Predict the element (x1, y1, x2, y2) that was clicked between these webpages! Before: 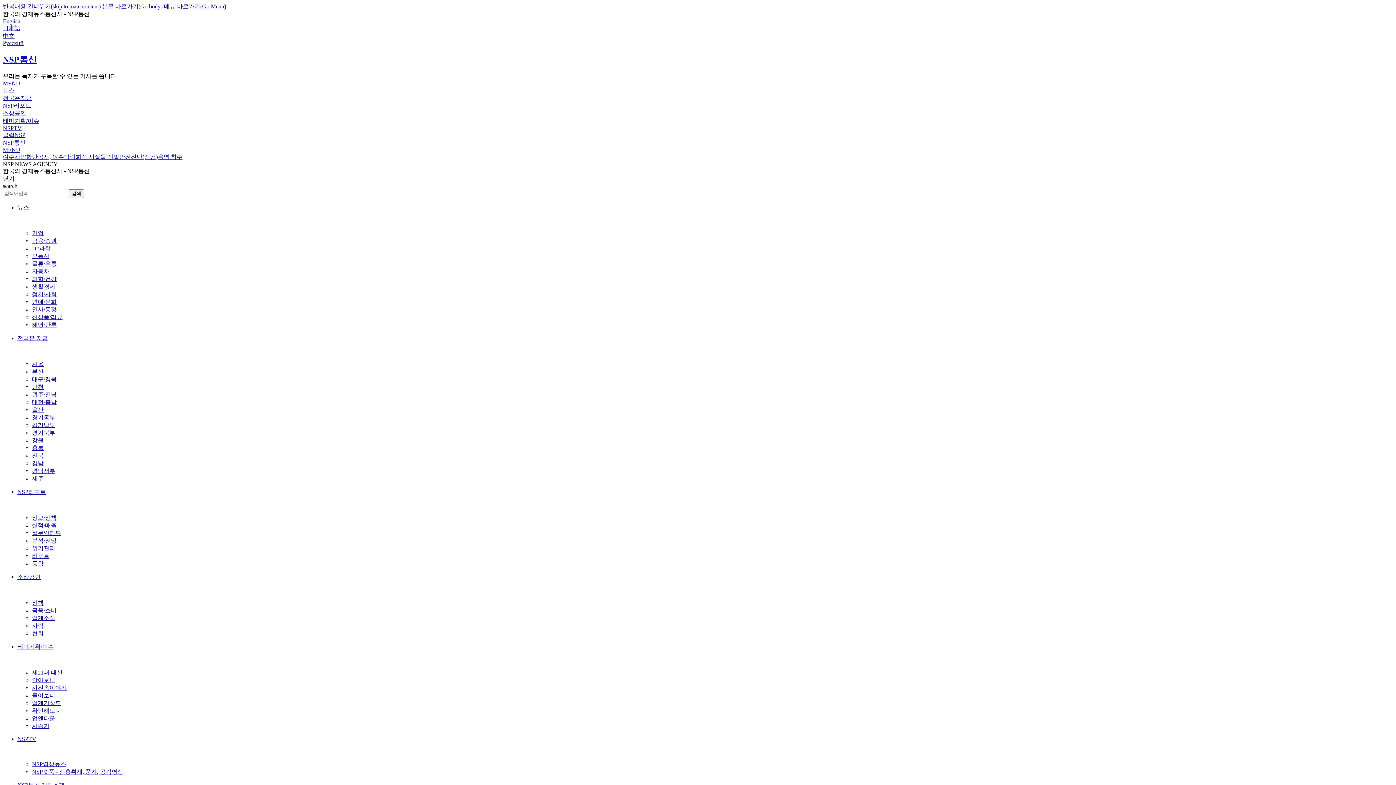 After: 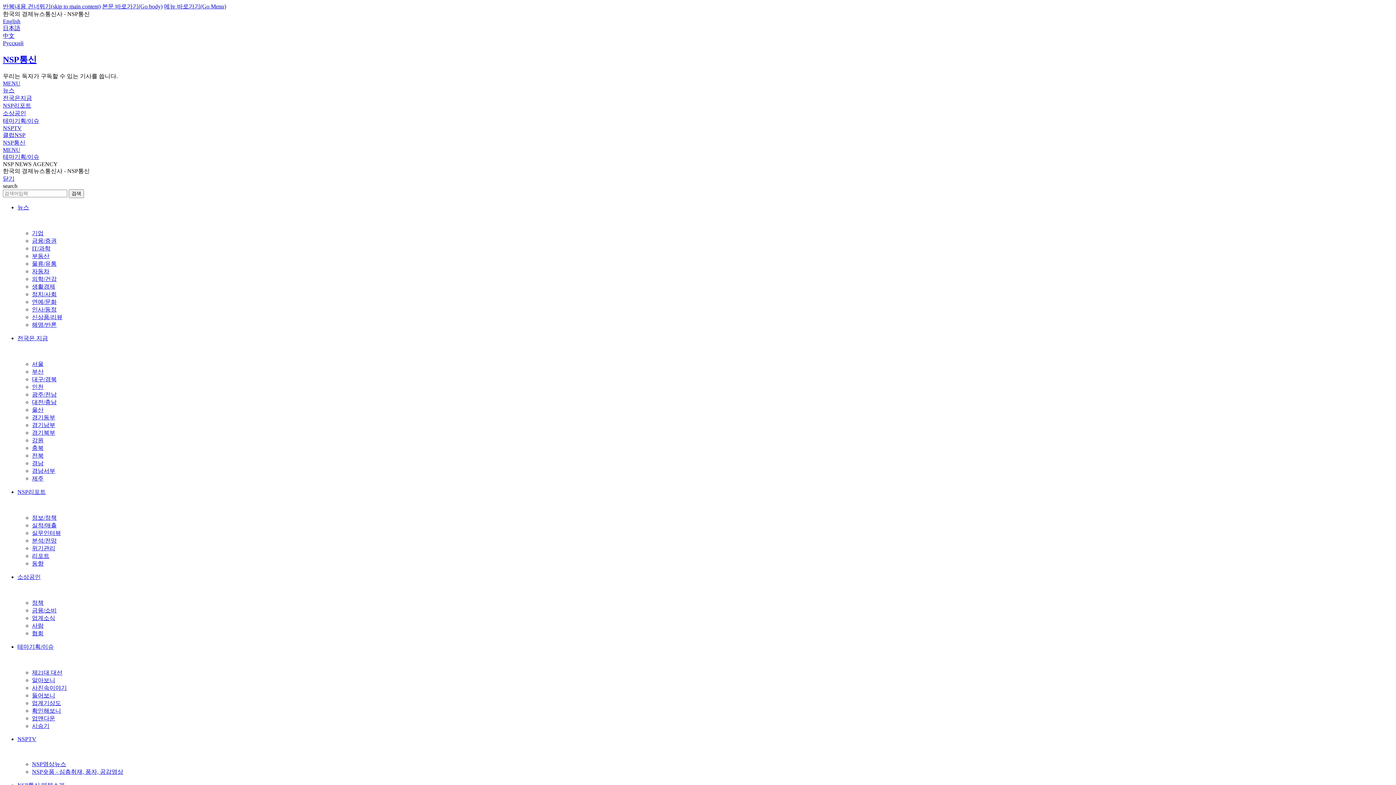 Action: bbox: (32, 707, 61, 714) label: 확인해보니